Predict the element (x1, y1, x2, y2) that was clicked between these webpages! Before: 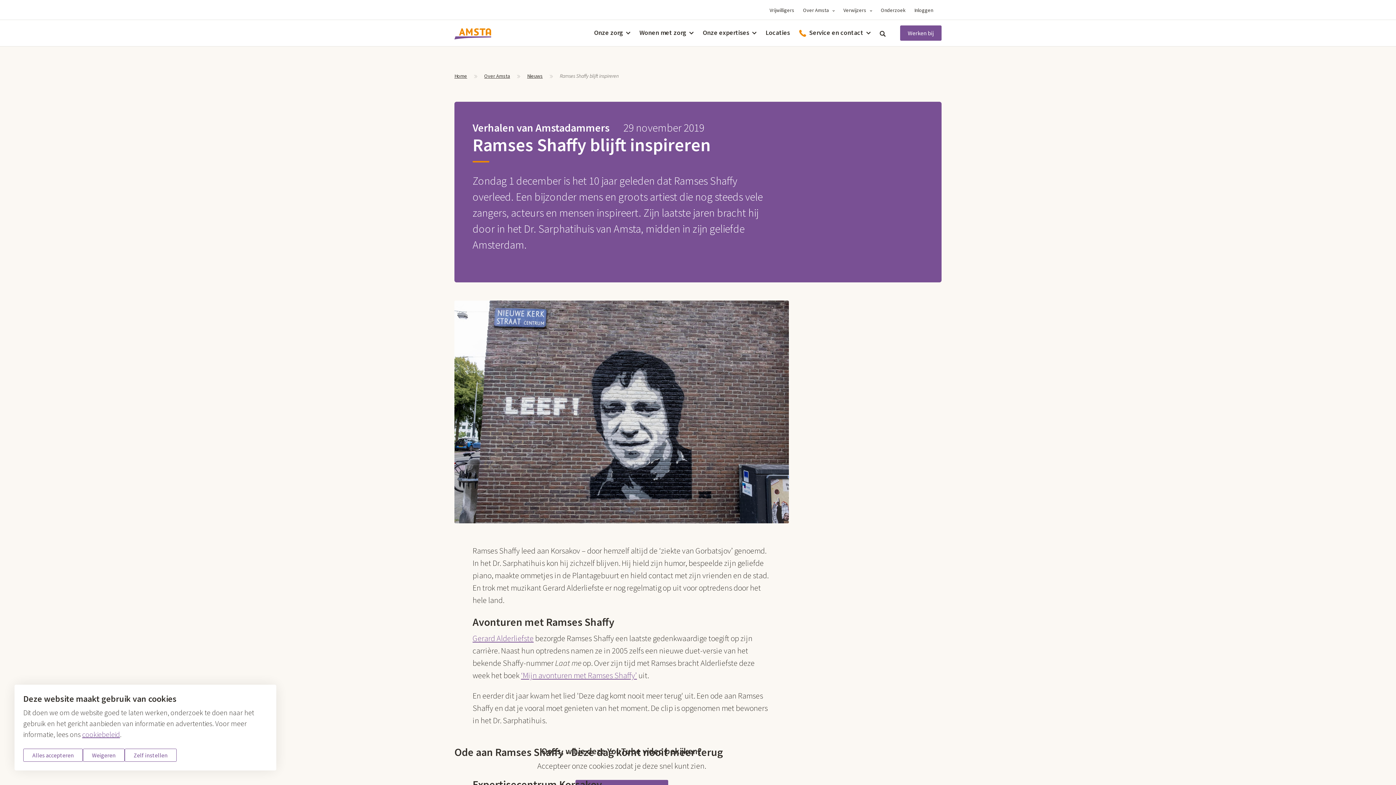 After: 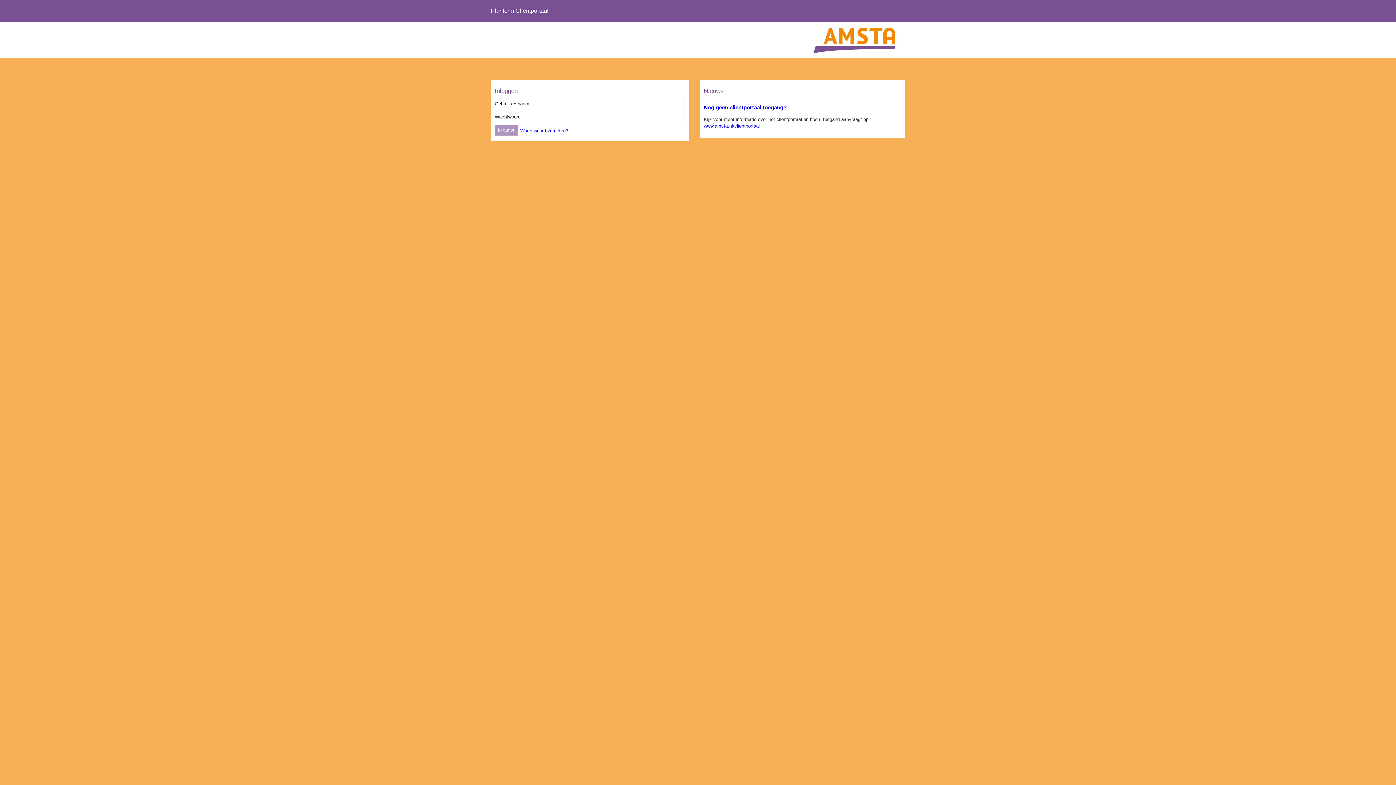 Action: label: Inloggen bbox: (914, 6, 933, 14)